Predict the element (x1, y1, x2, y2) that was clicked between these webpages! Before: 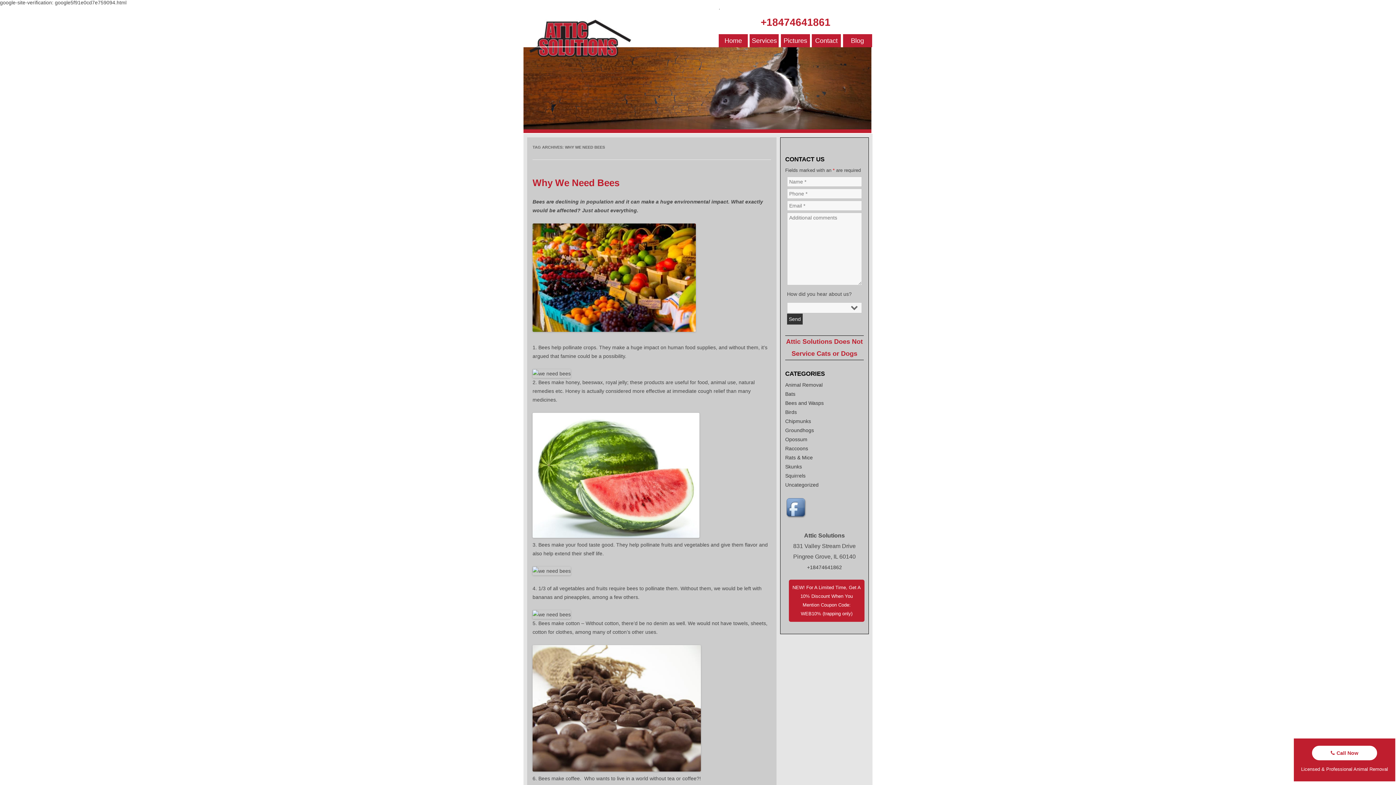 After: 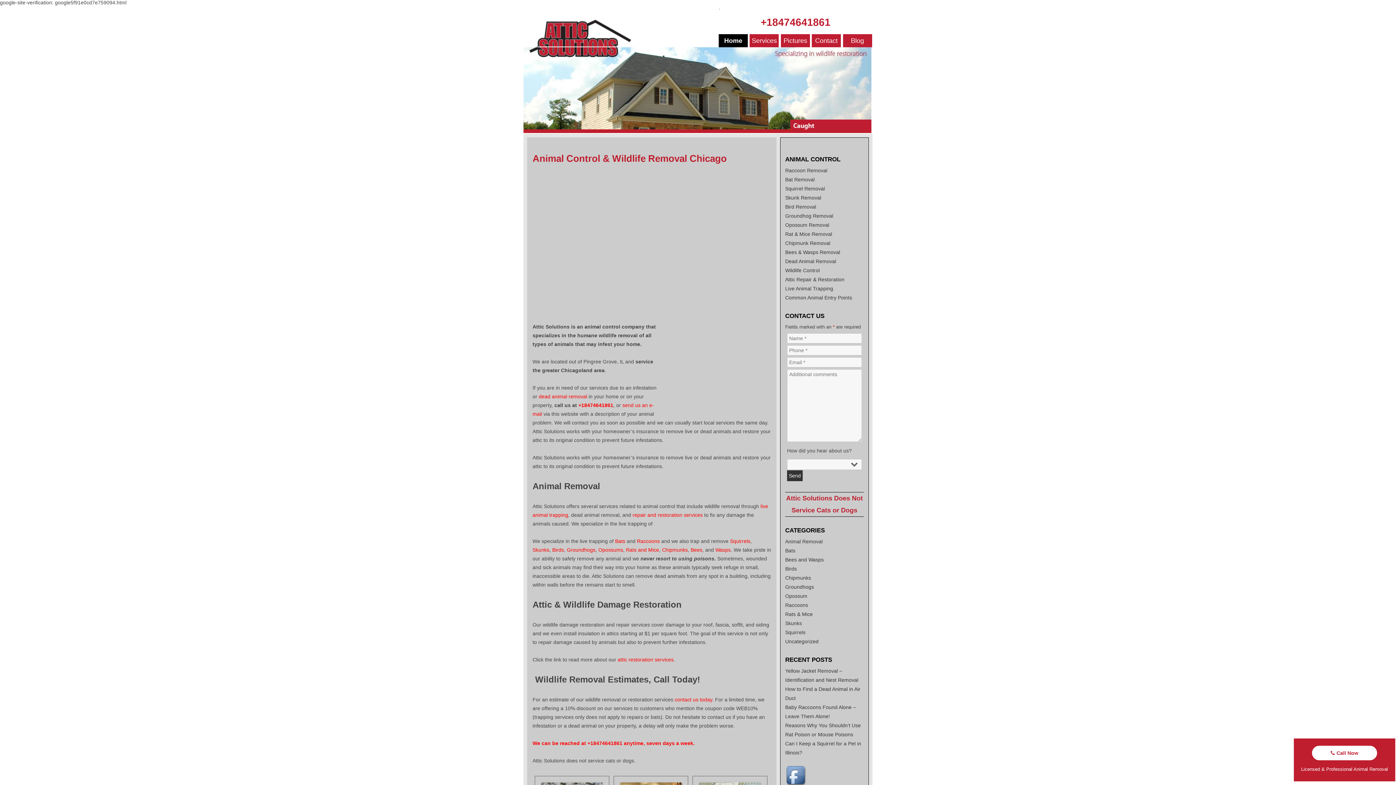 Action: bbox: (523, 128, 871, 134)